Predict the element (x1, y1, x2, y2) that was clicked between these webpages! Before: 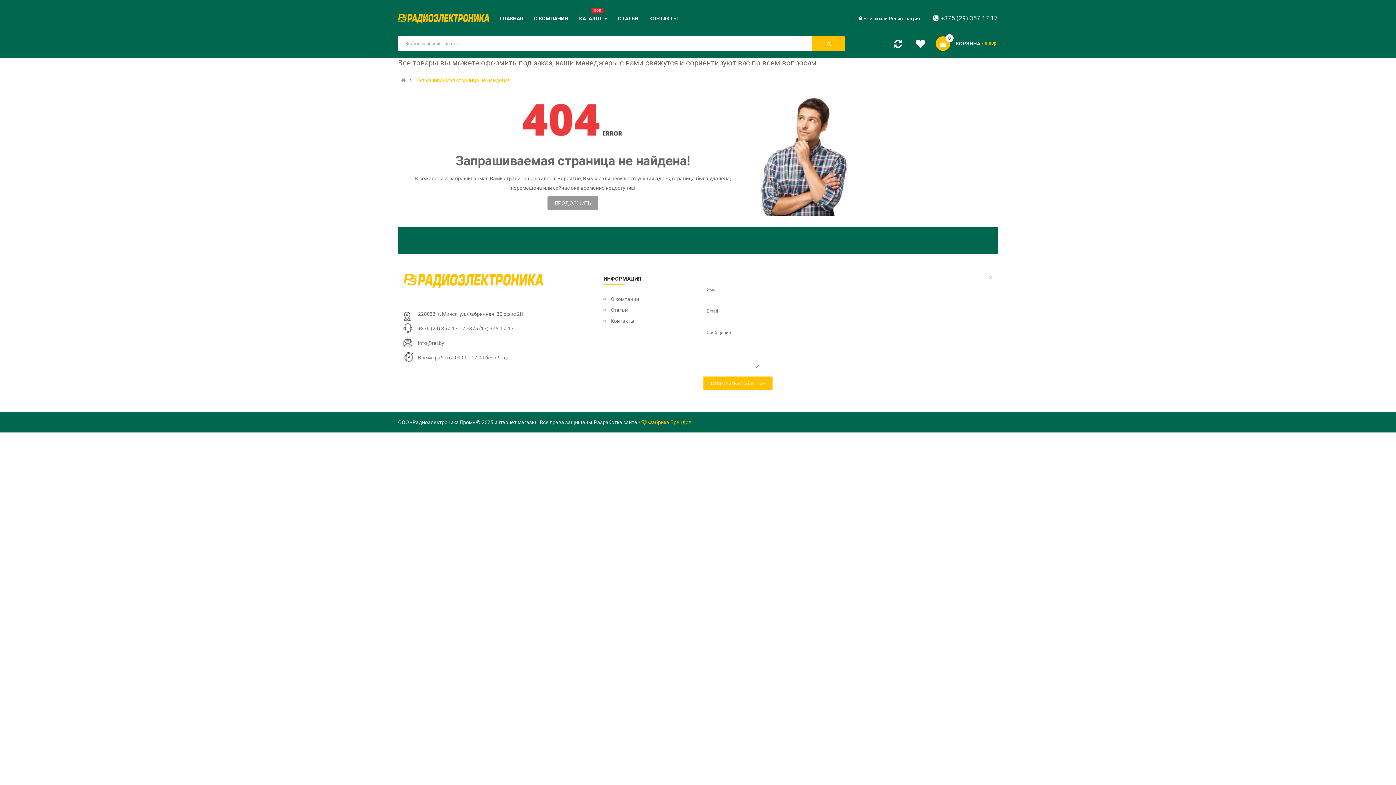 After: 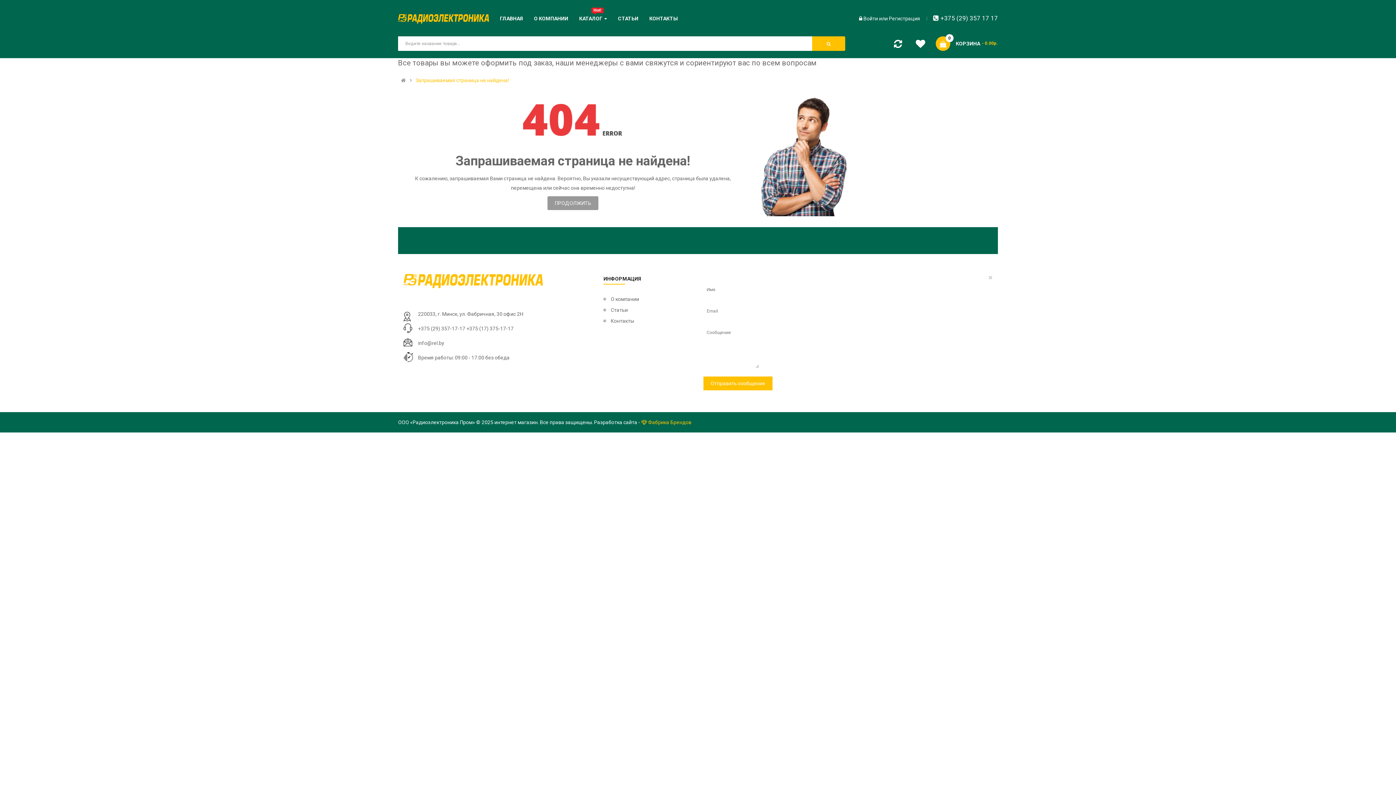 Action: bbox: (547, 196, 598, 210) label: ПРОДОЛЖИТЬ